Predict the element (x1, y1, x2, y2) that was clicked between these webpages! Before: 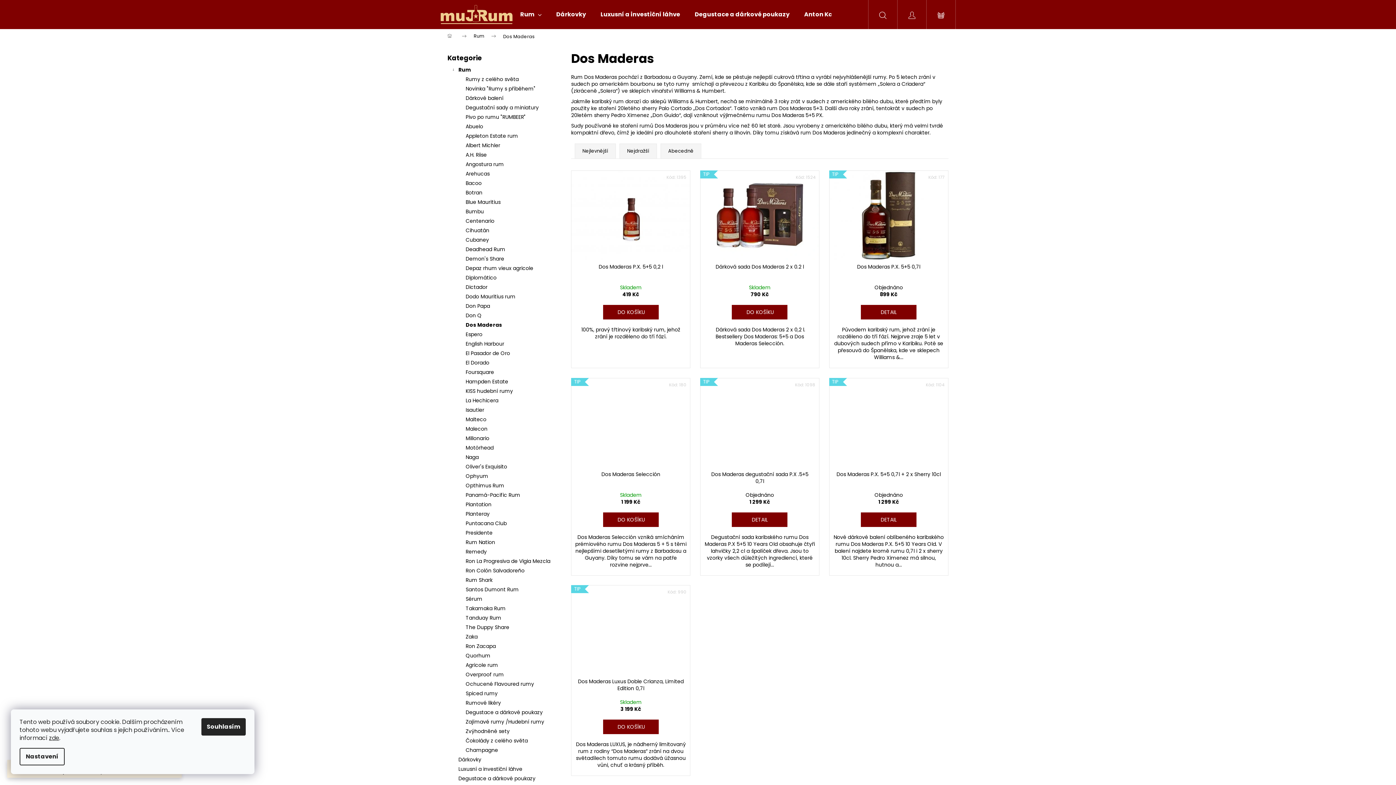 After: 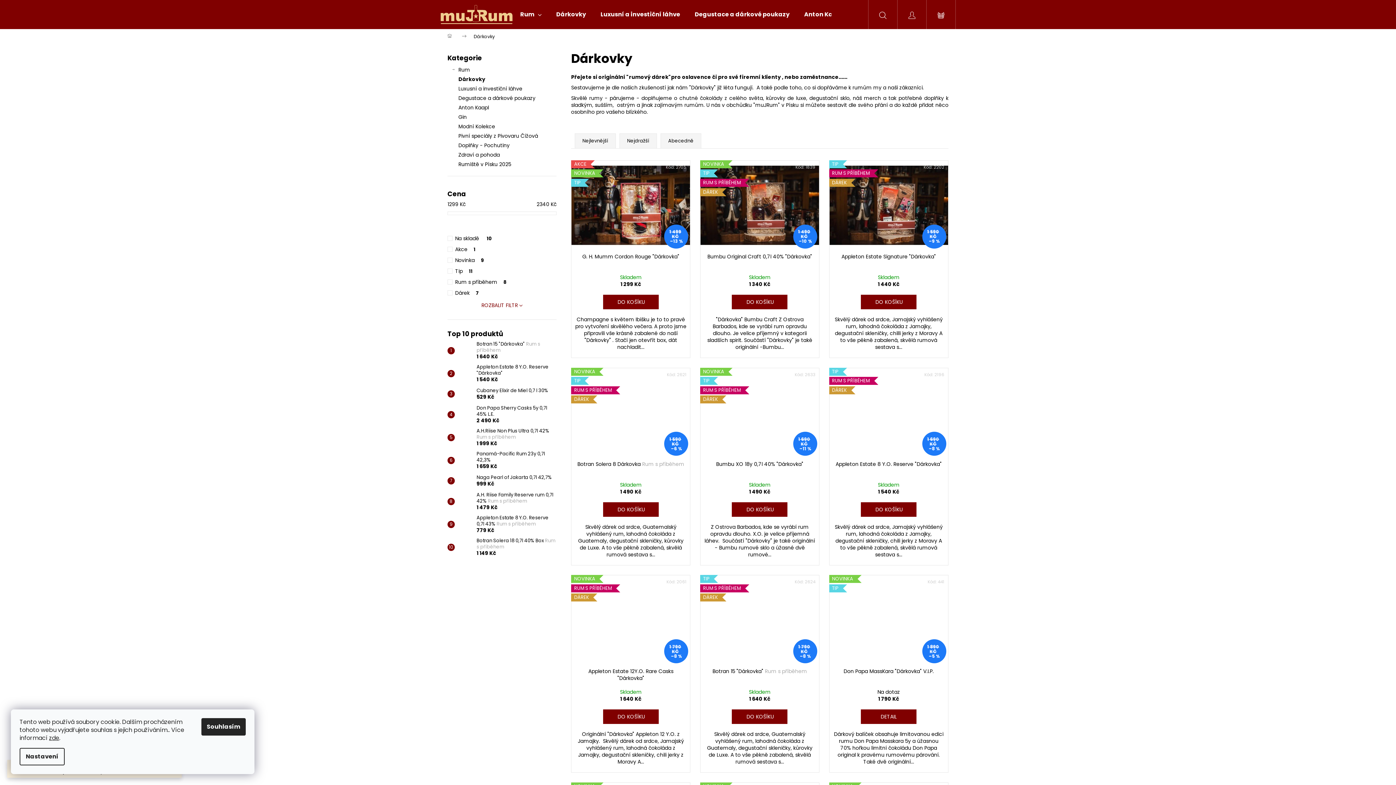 Action: label: Dárkovky  bbox: (447, 755, 556, 764)